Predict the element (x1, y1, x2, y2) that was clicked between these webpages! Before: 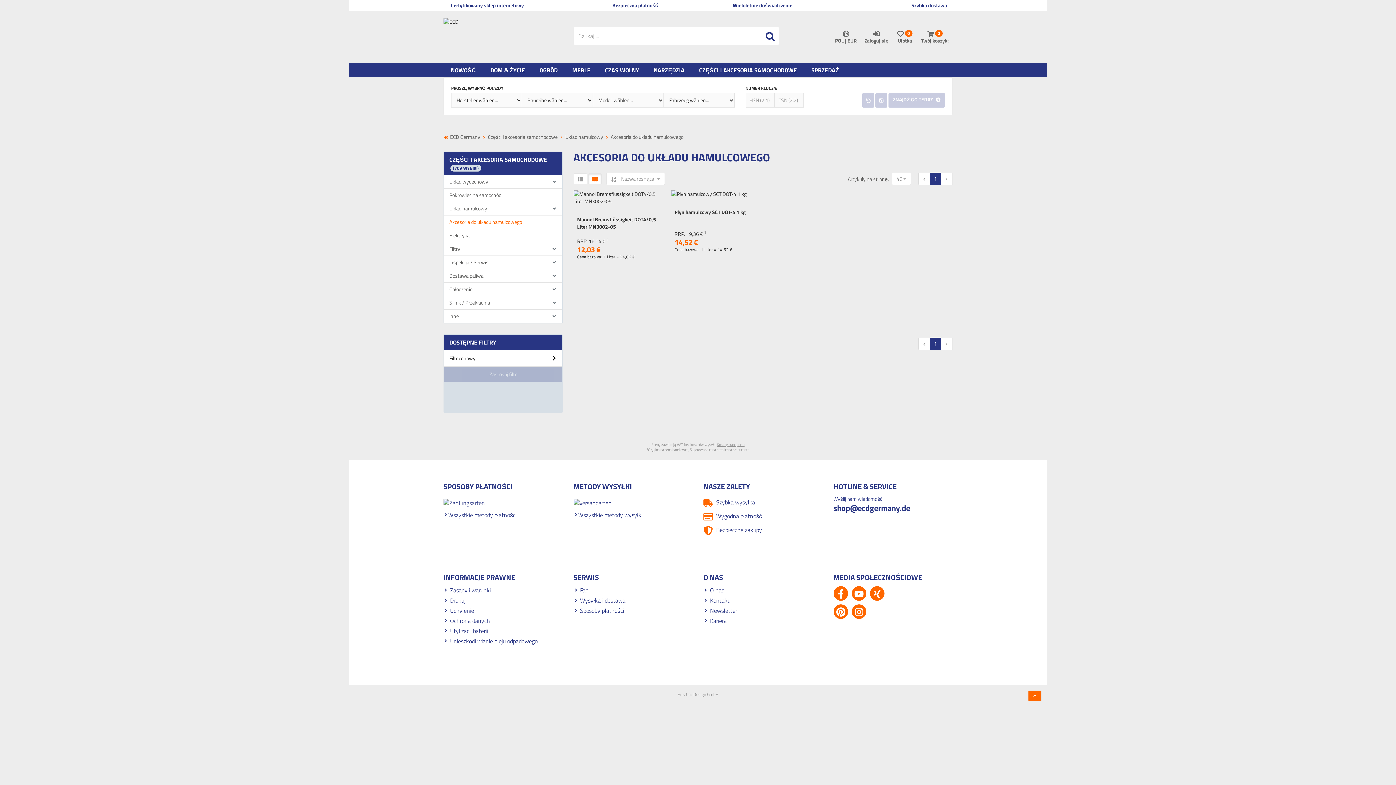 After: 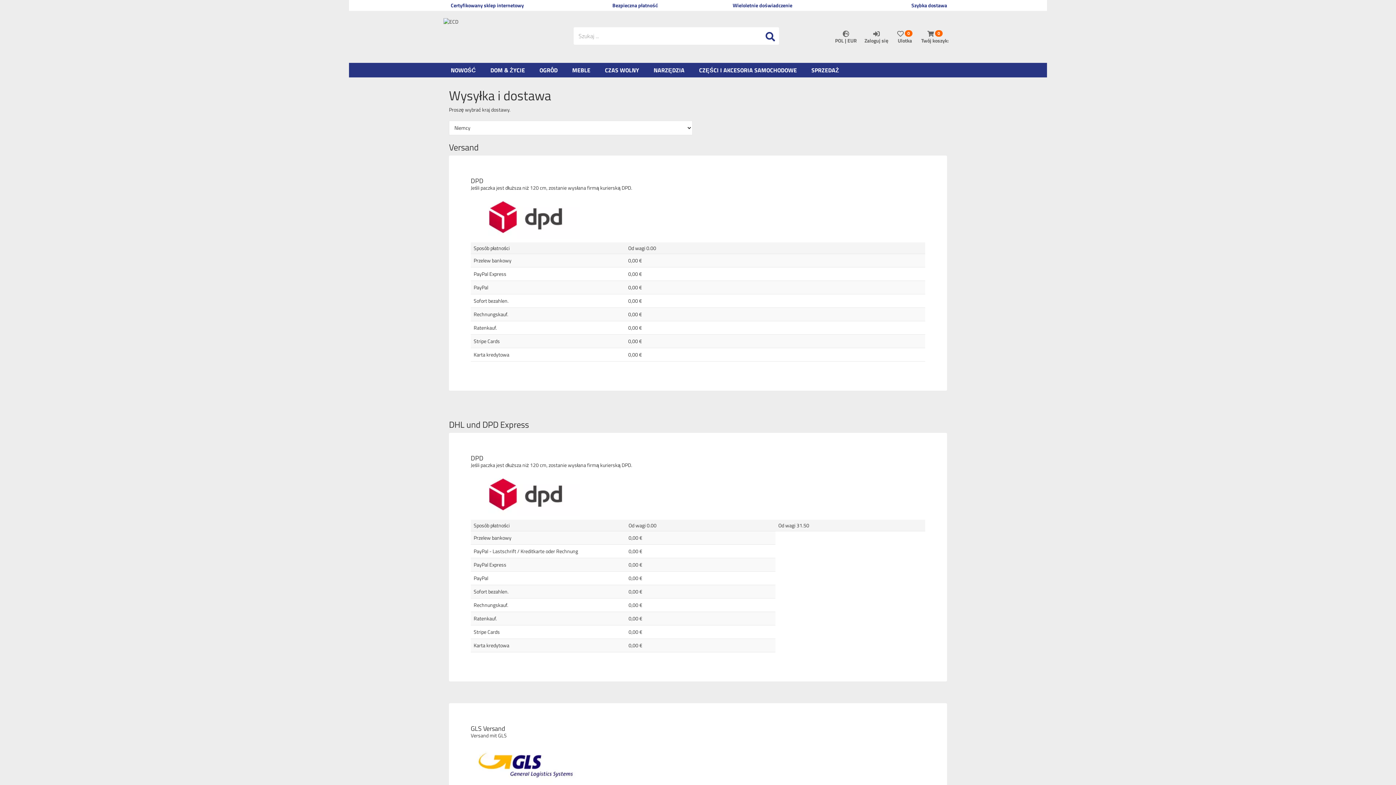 Action: bbox: (578, 596, 625, 604) label: Wysyłka i dostawa